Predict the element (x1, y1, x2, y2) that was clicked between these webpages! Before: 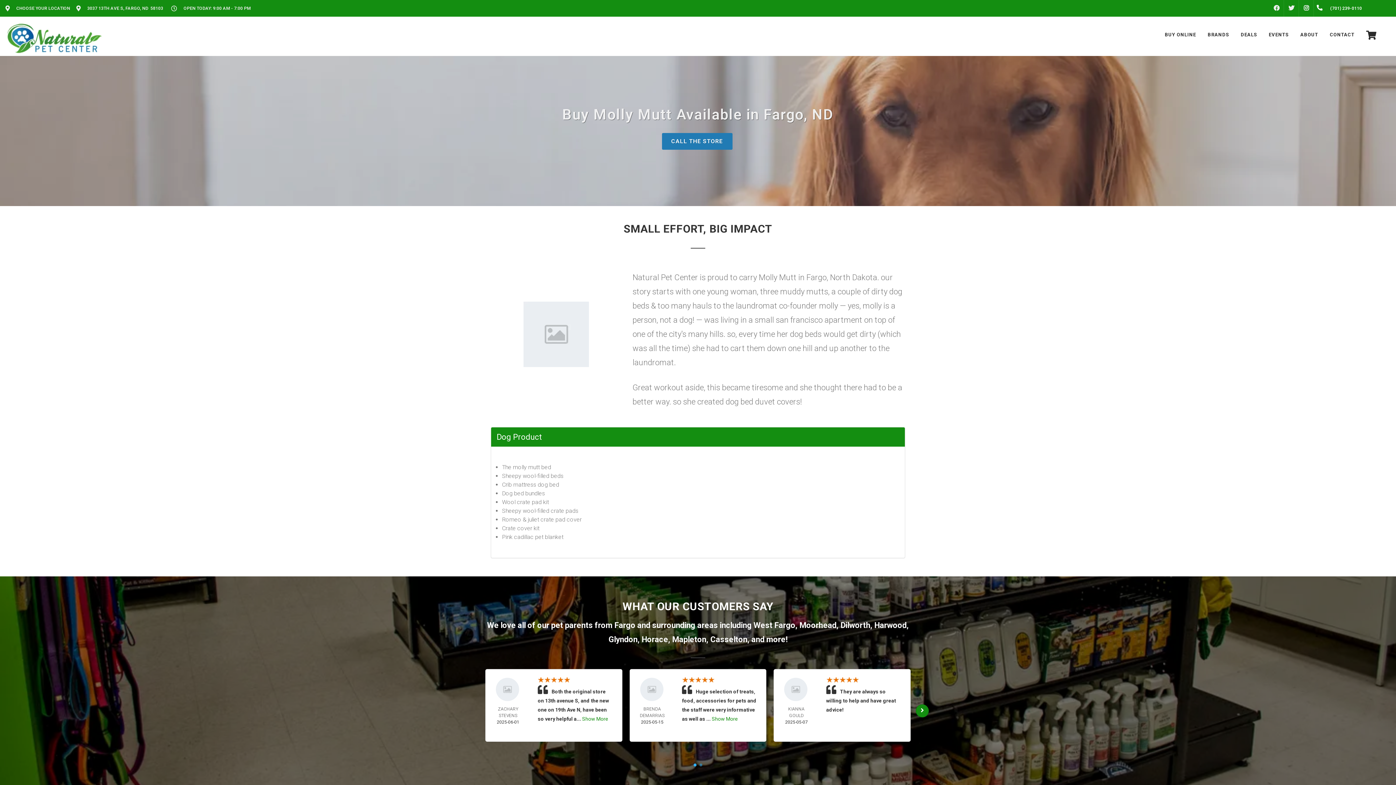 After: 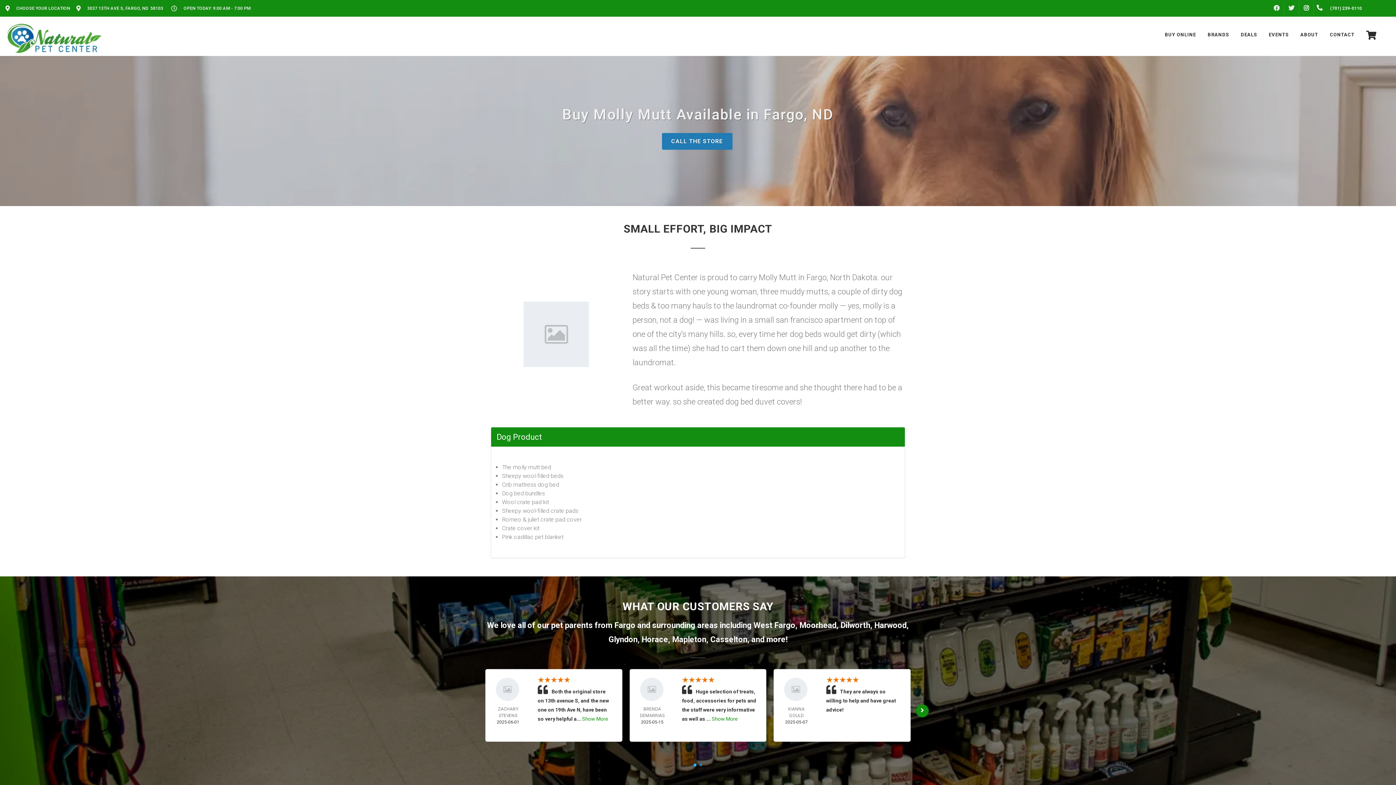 Action: bbox: (494, 677, 520, 702)